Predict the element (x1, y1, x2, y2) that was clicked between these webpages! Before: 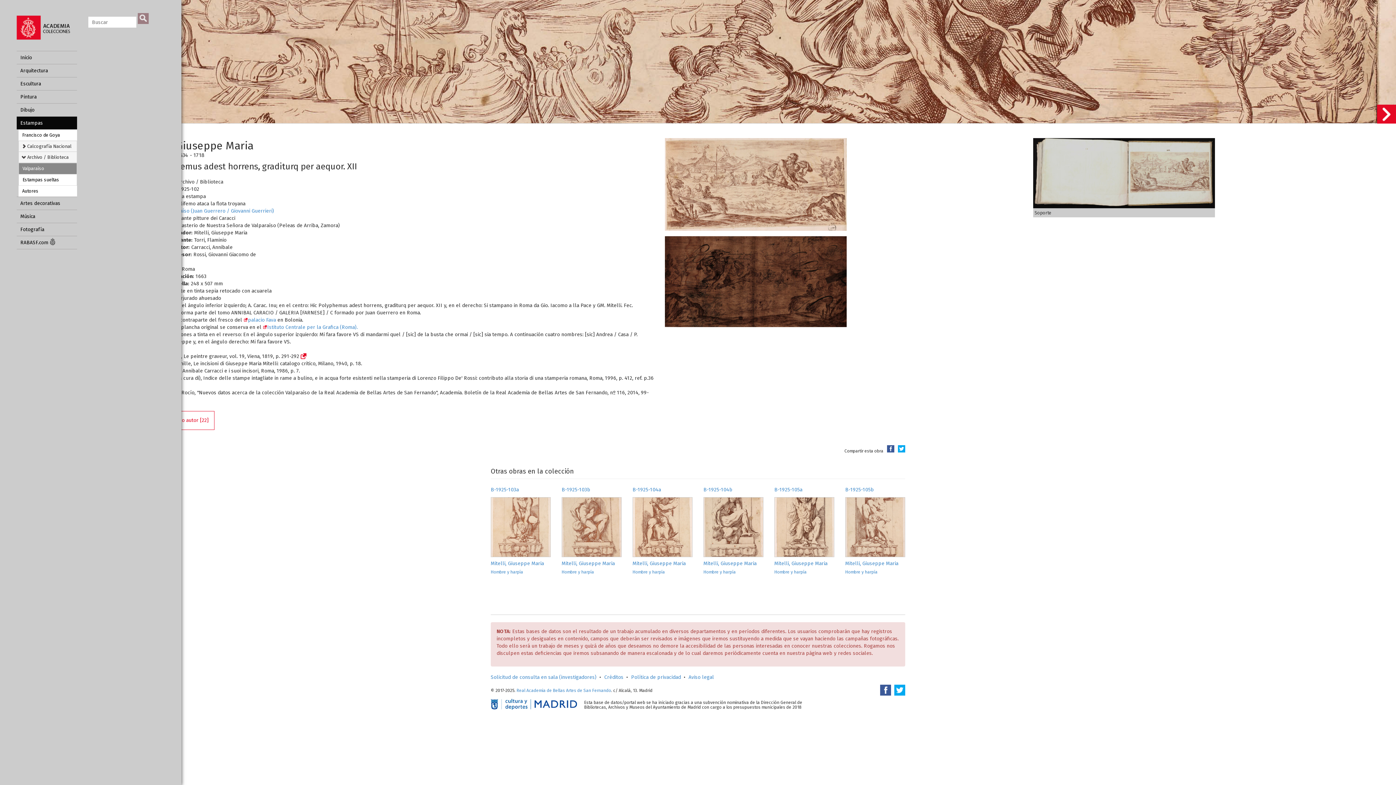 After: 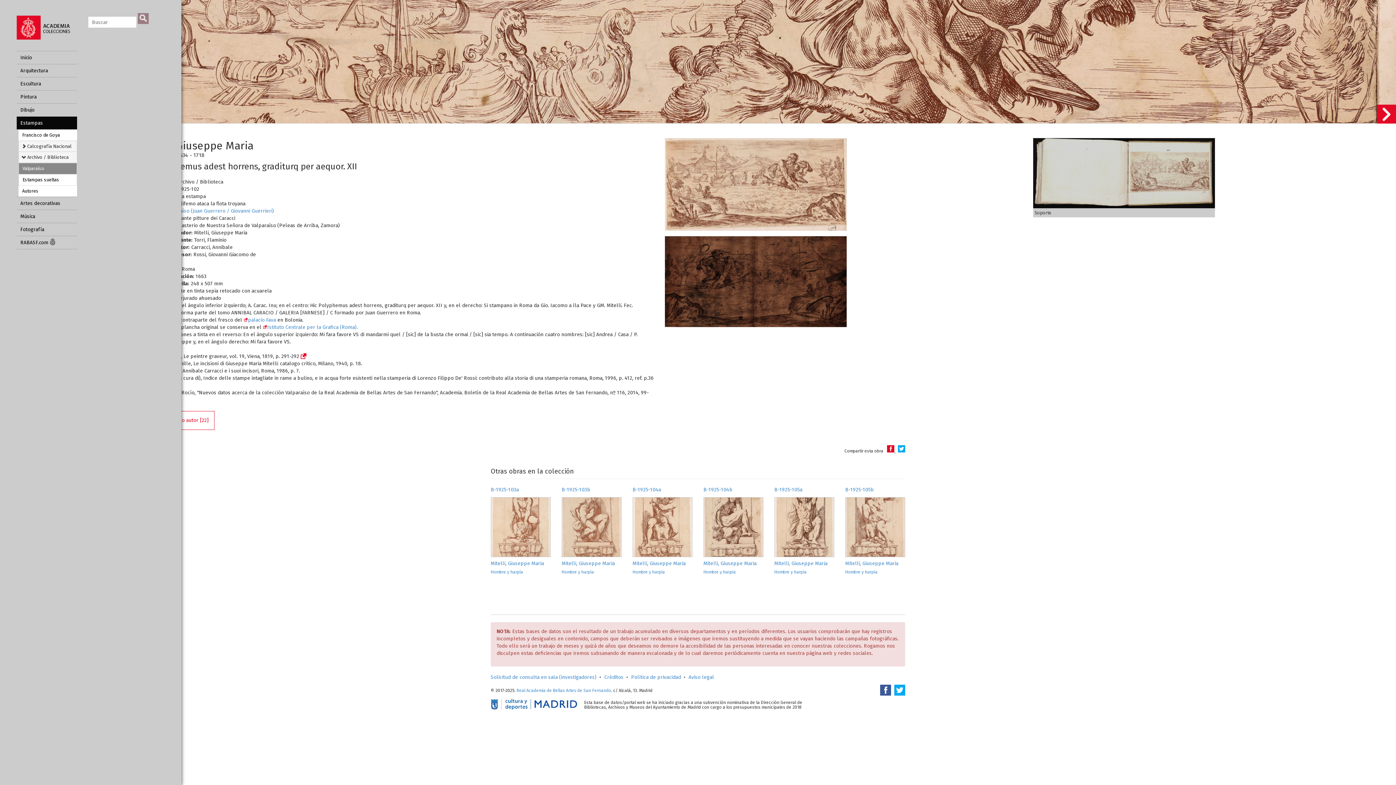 Action: bbox: (885, 448, 896, 454) label:  